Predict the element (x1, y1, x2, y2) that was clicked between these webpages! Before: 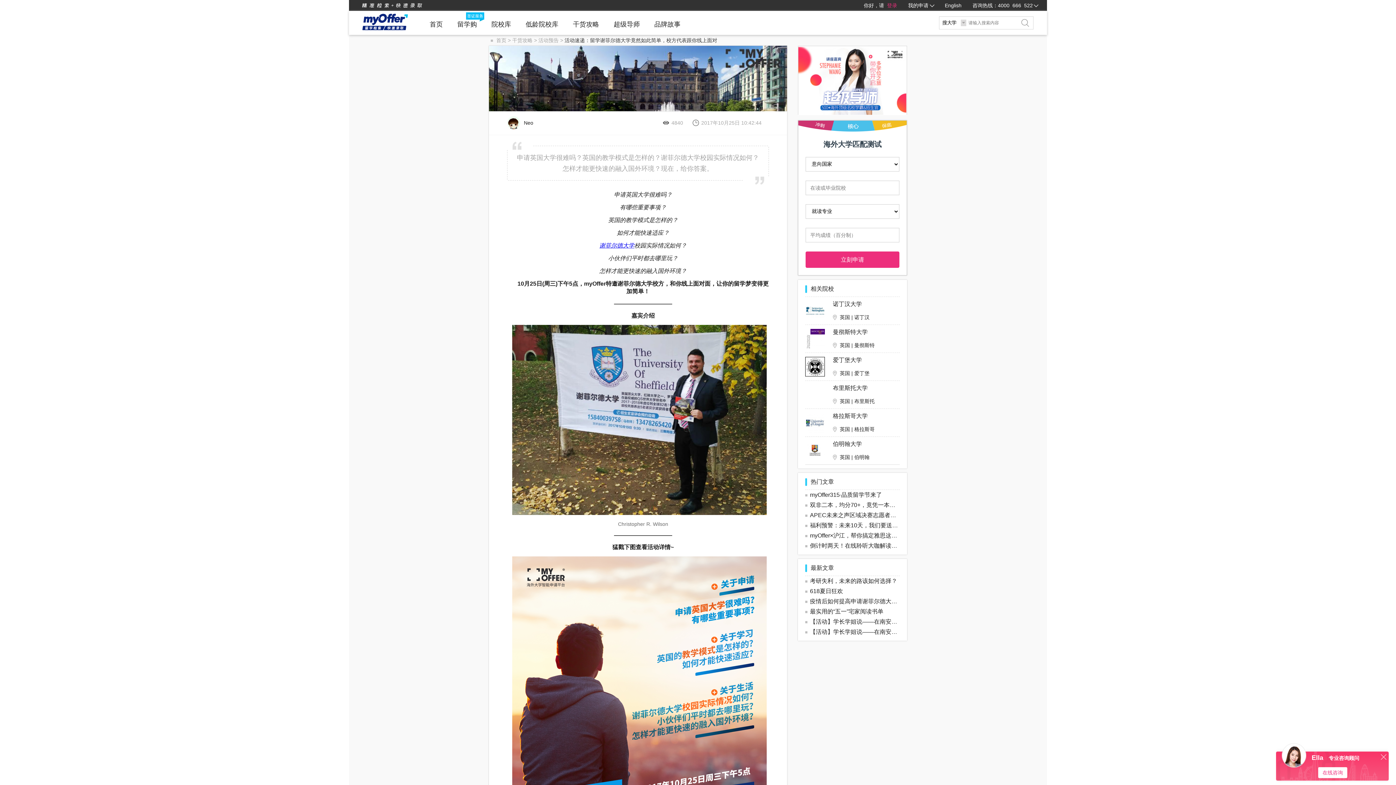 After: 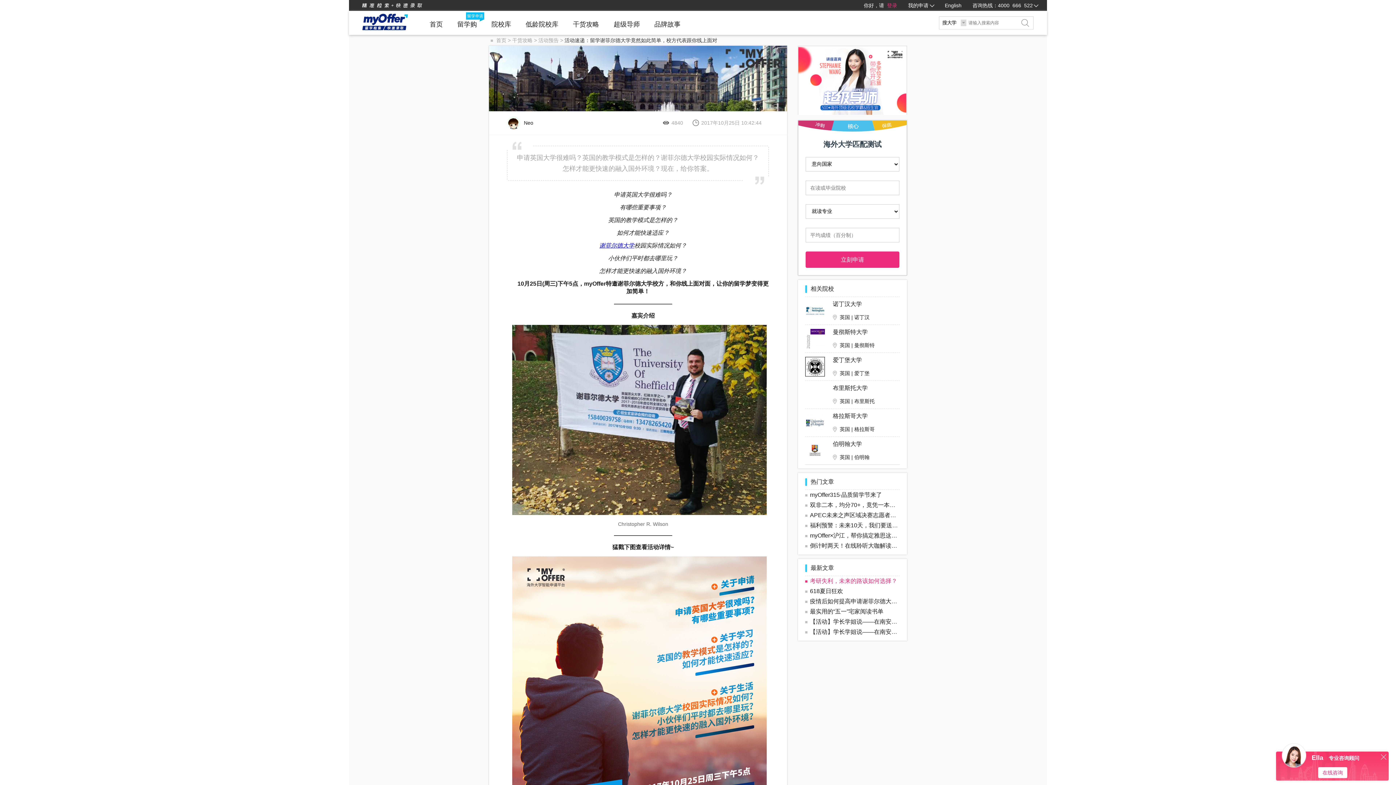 Action: label: 考研失利，未来的路该如何选择？ bbox: (798, 576, 907, 586)